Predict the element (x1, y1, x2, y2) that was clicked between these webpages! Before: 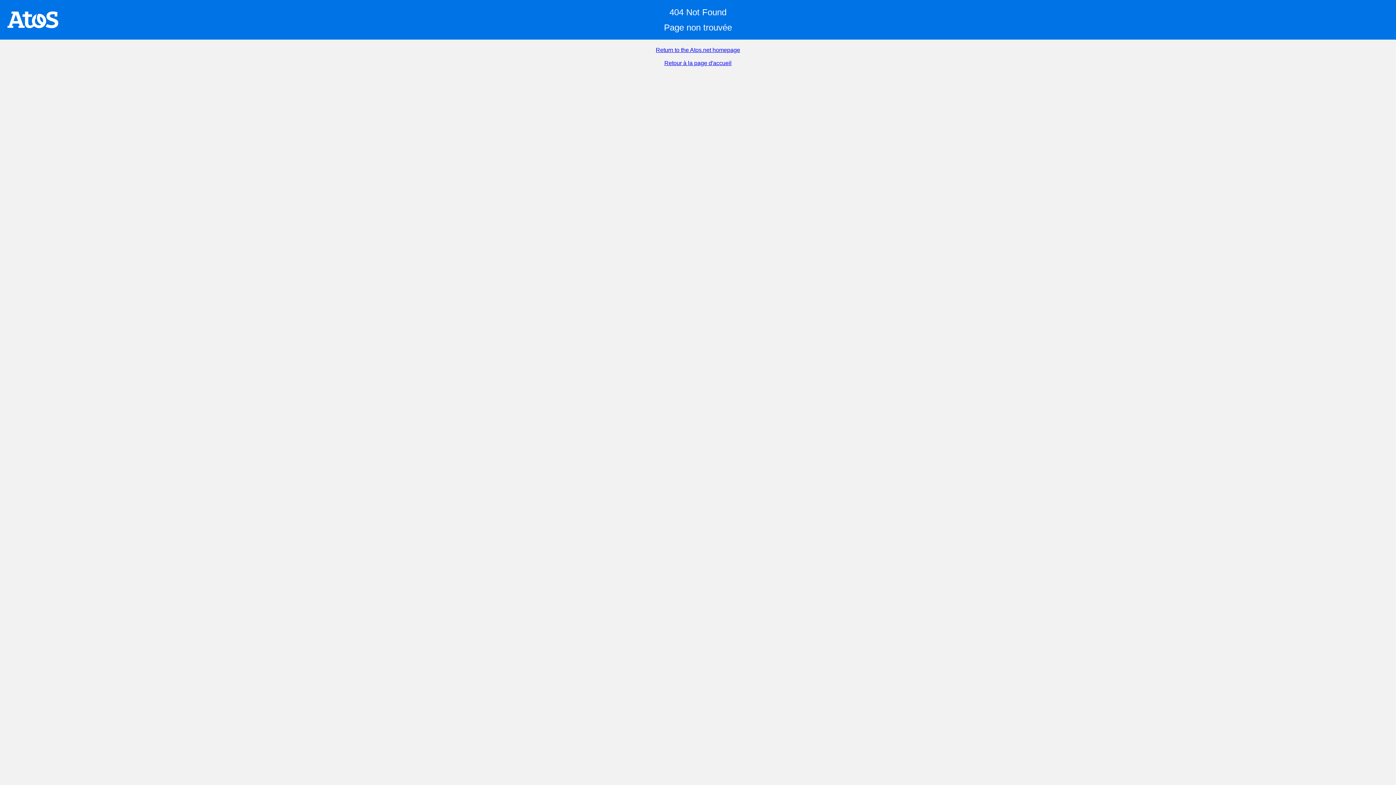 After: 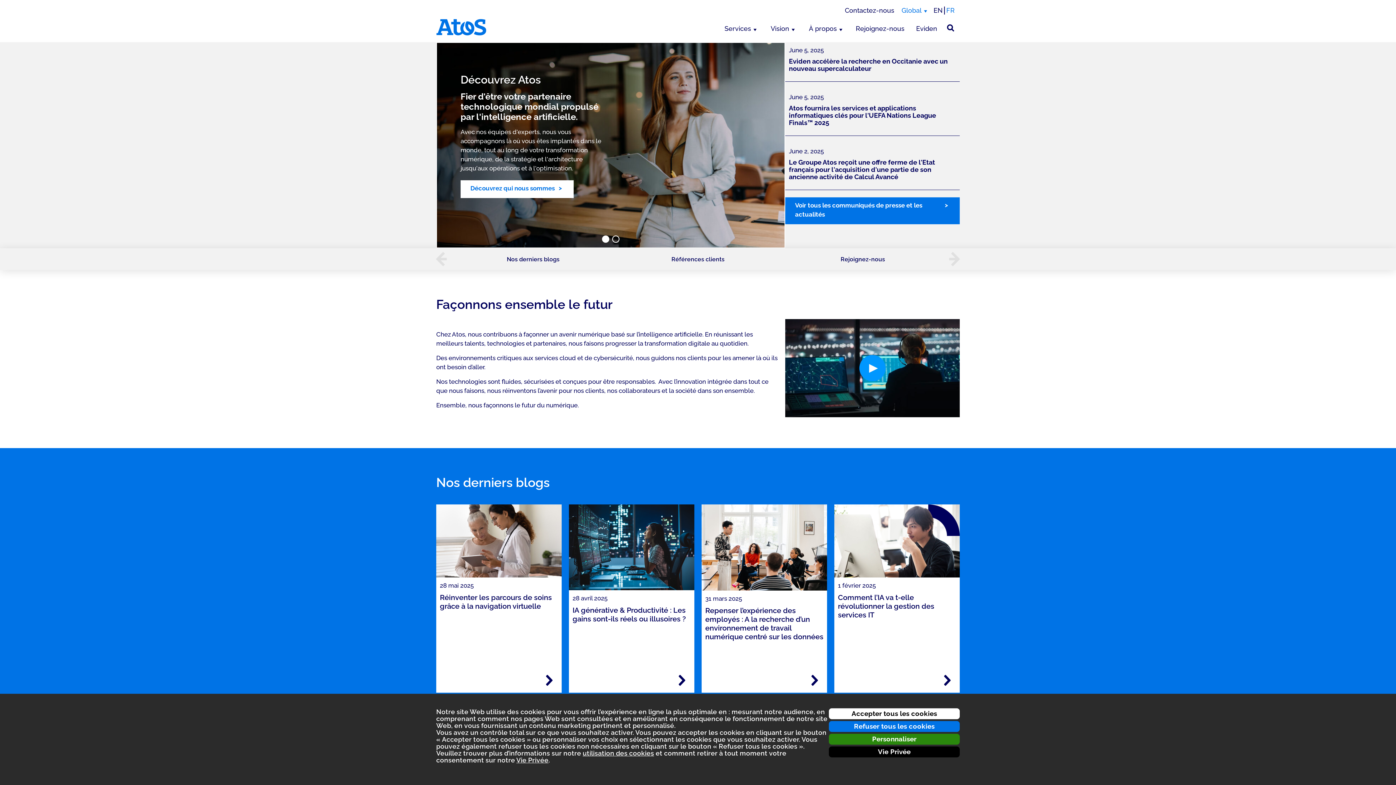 Action: label: Retour à la page d'accueil bbox: (664, 60, 731, 66)